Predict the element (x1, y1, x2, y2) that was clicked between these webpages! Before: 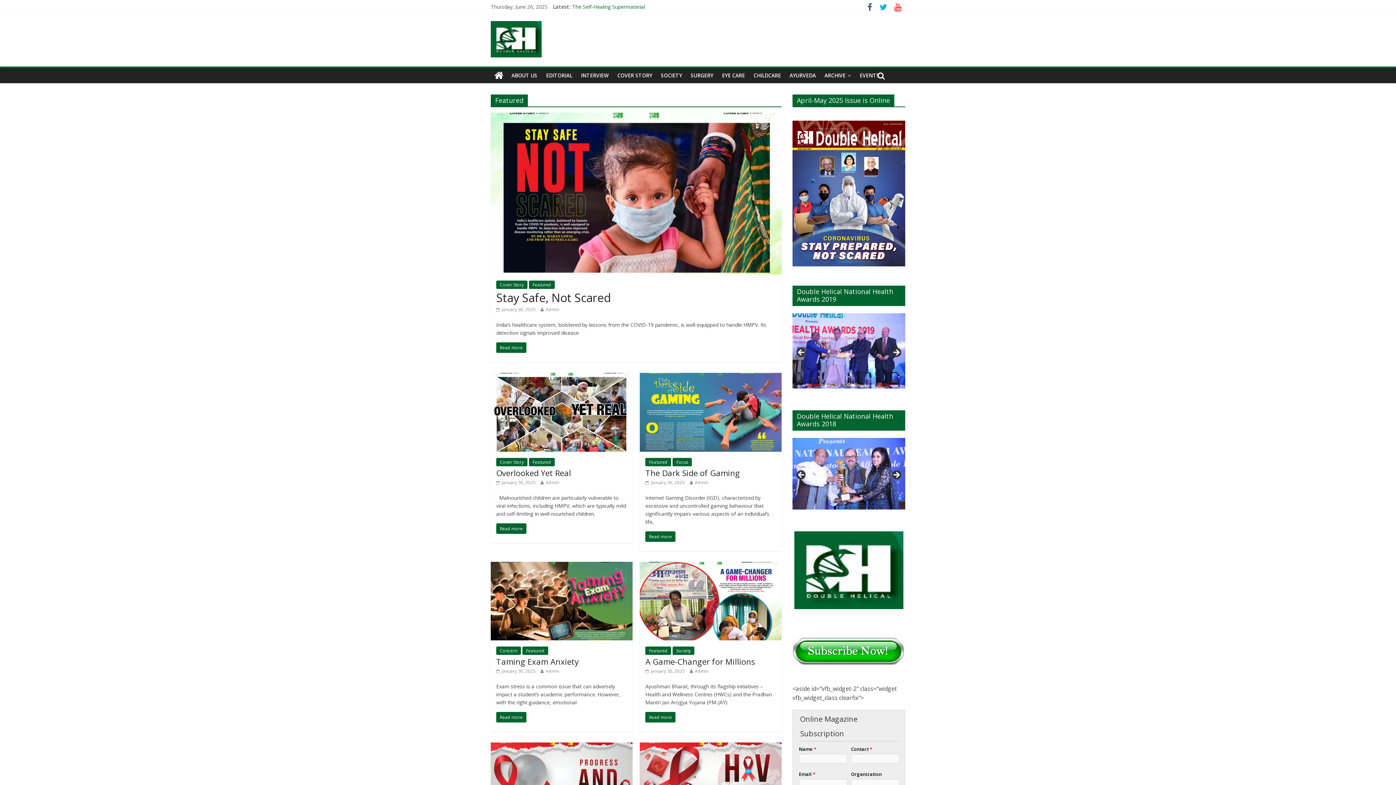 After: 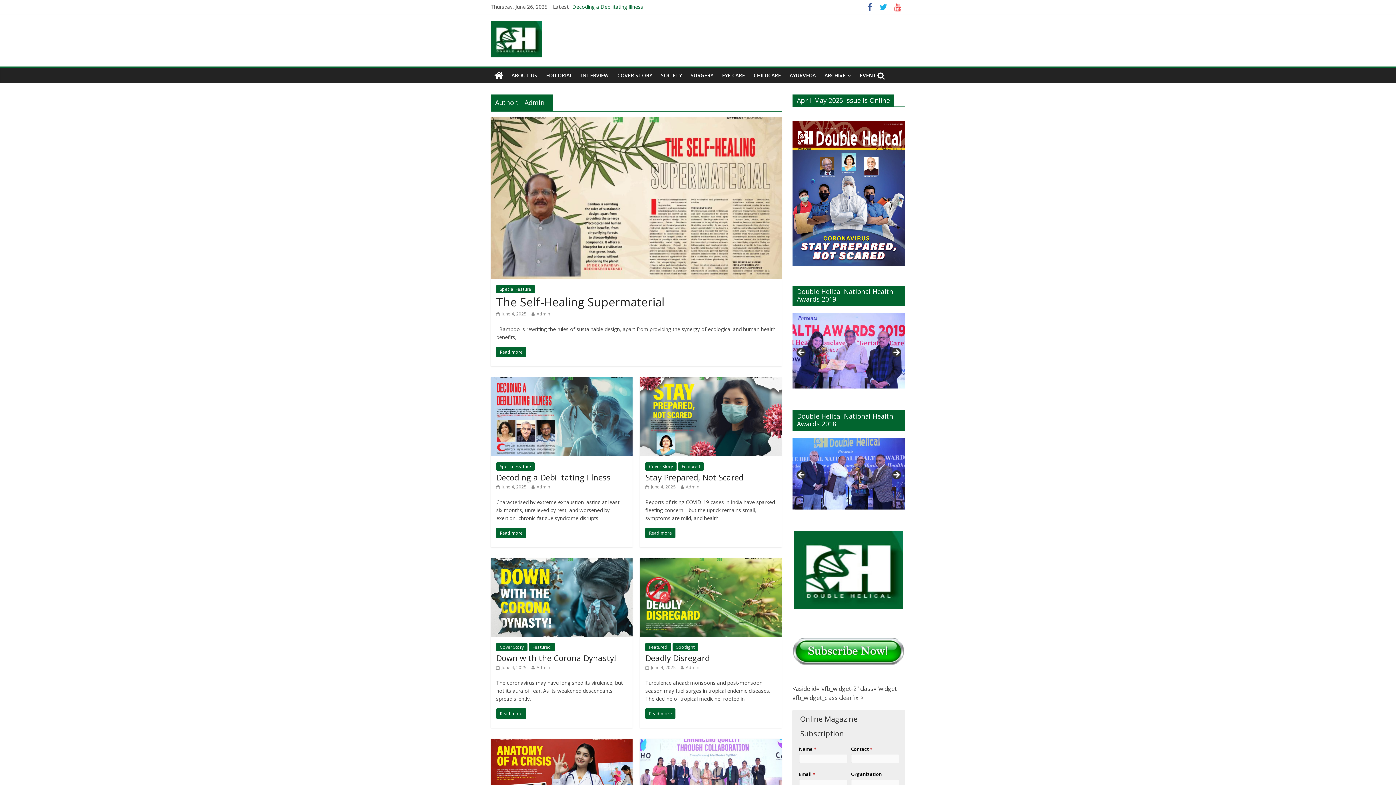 Action: bbox: (545, 306, 559, 312) label: Admin